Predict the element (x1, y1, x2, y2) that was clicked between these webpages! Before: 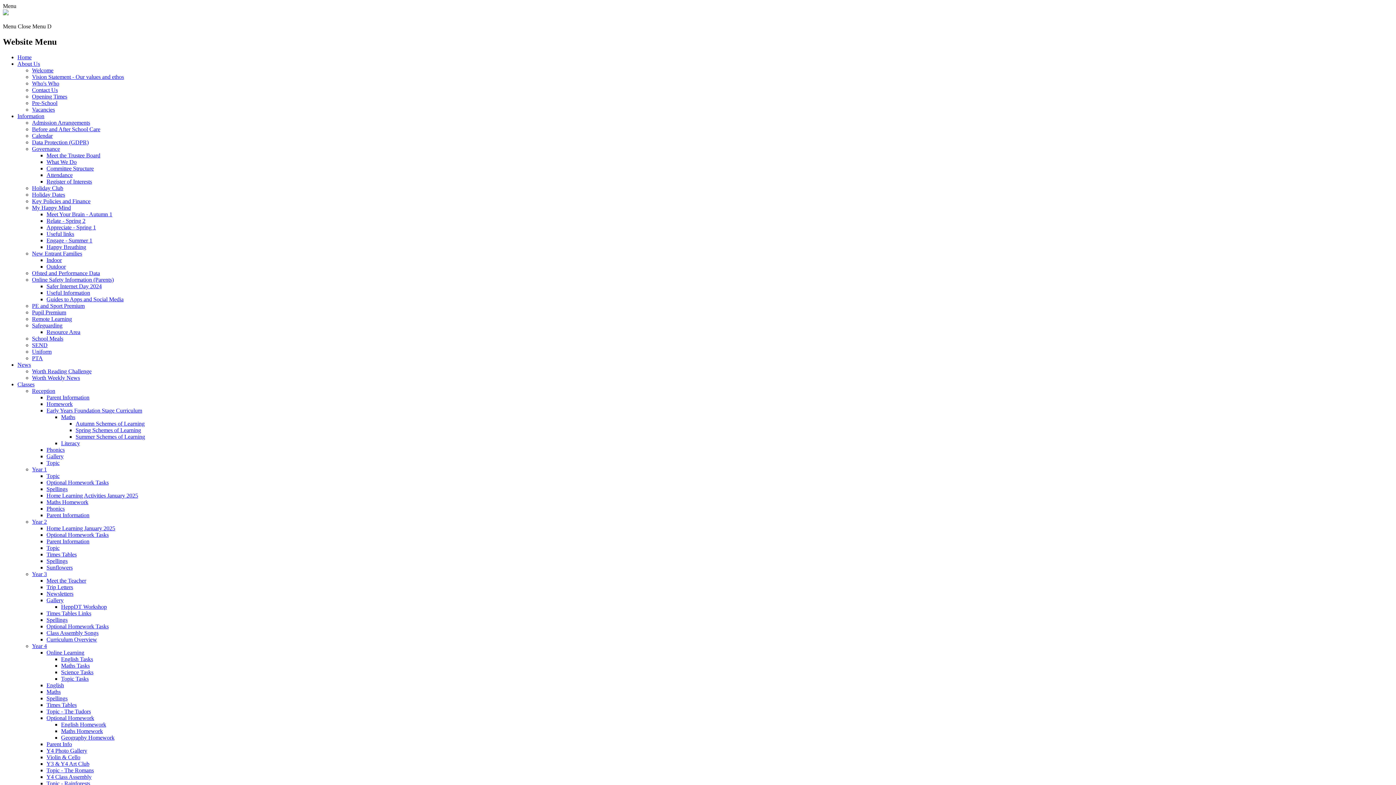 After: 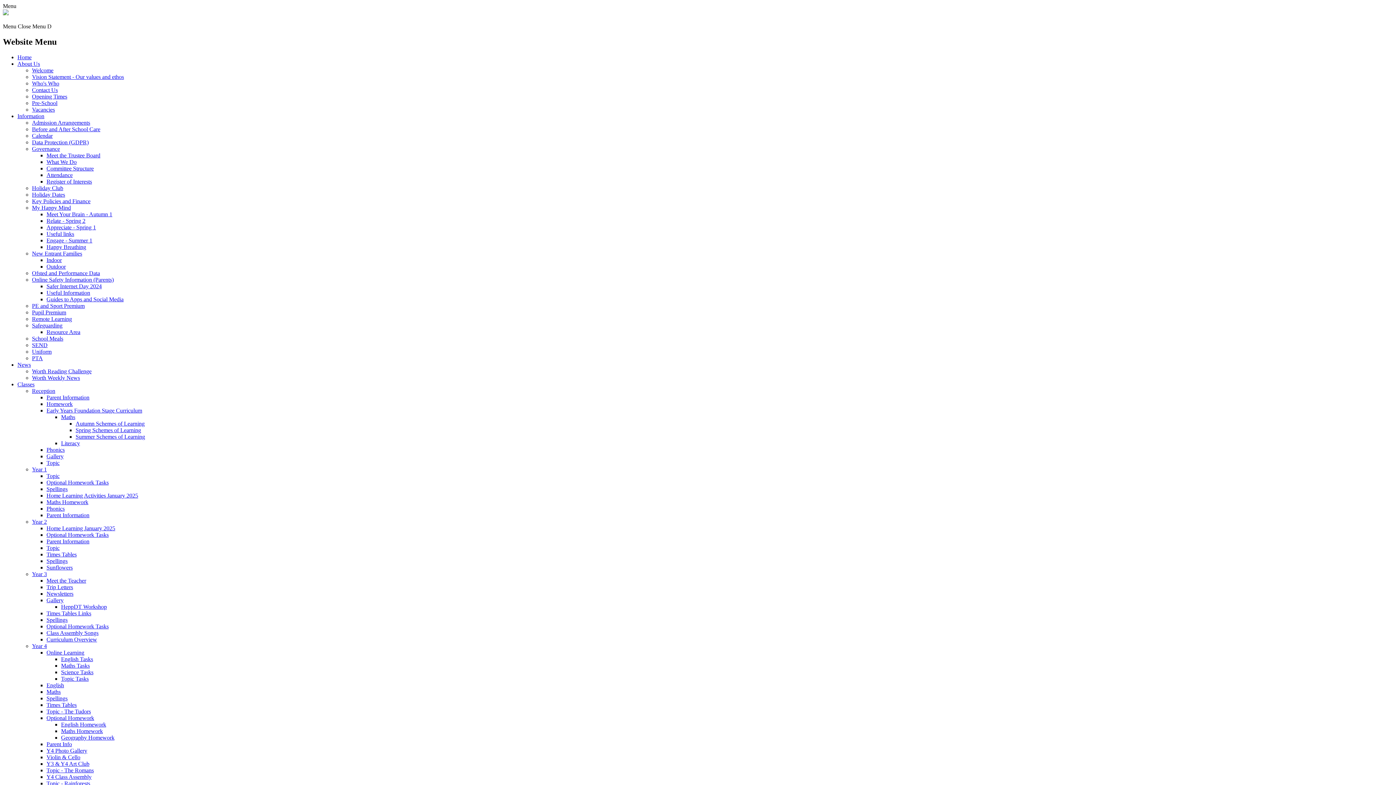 Action: bbox: (46, 158, 76, 165) label: What We Do